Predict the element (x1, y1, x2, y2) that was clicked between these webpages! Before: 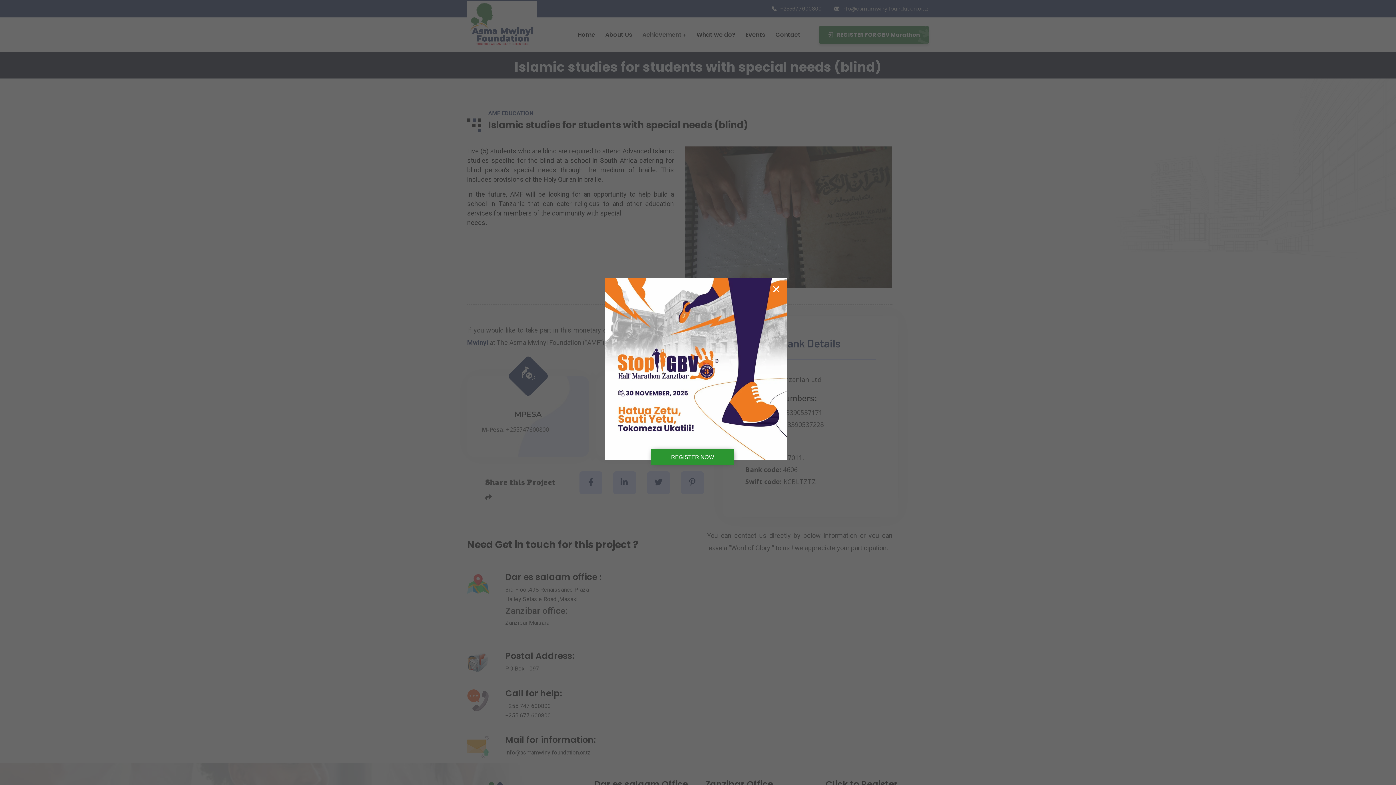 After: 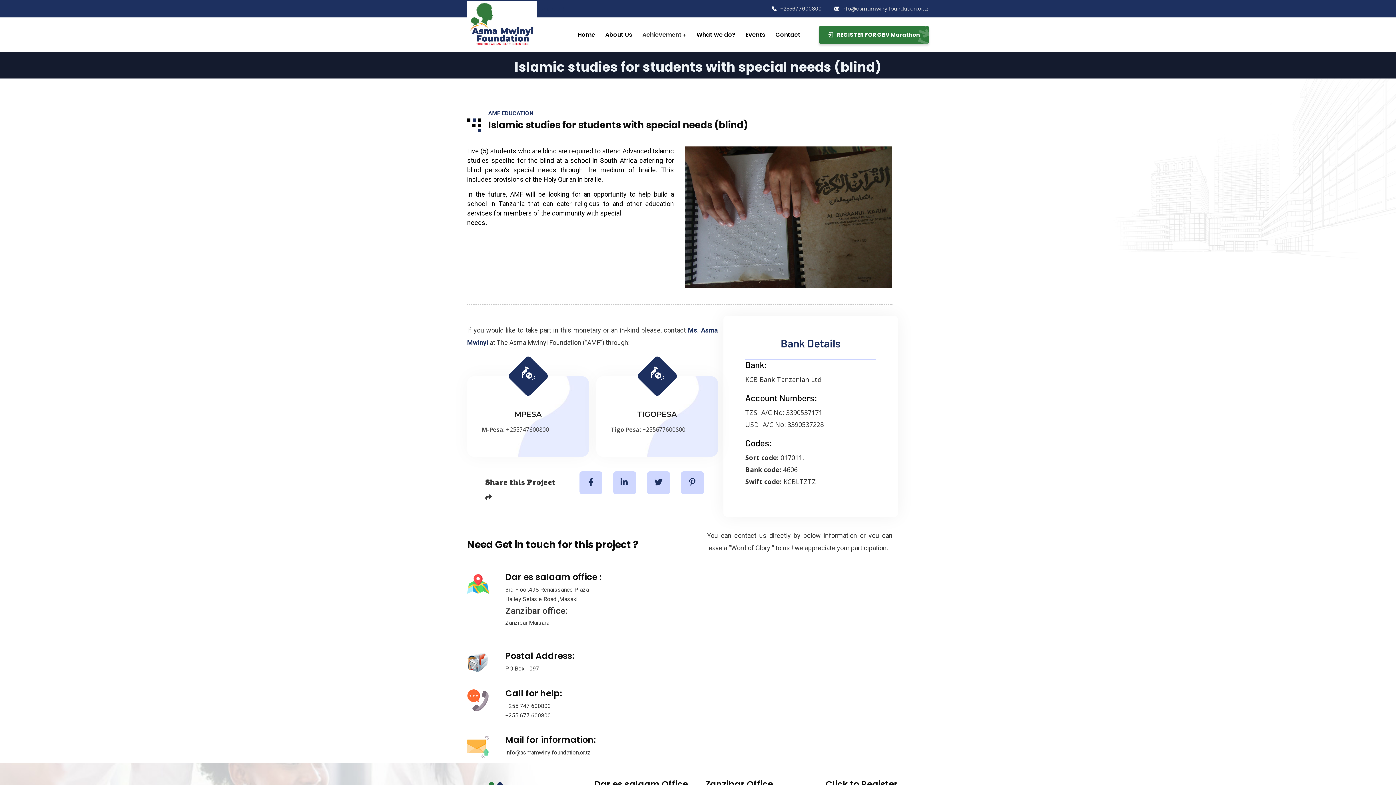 Action: label: REGISTER NOW bbox: (650, 454, 734, 470)